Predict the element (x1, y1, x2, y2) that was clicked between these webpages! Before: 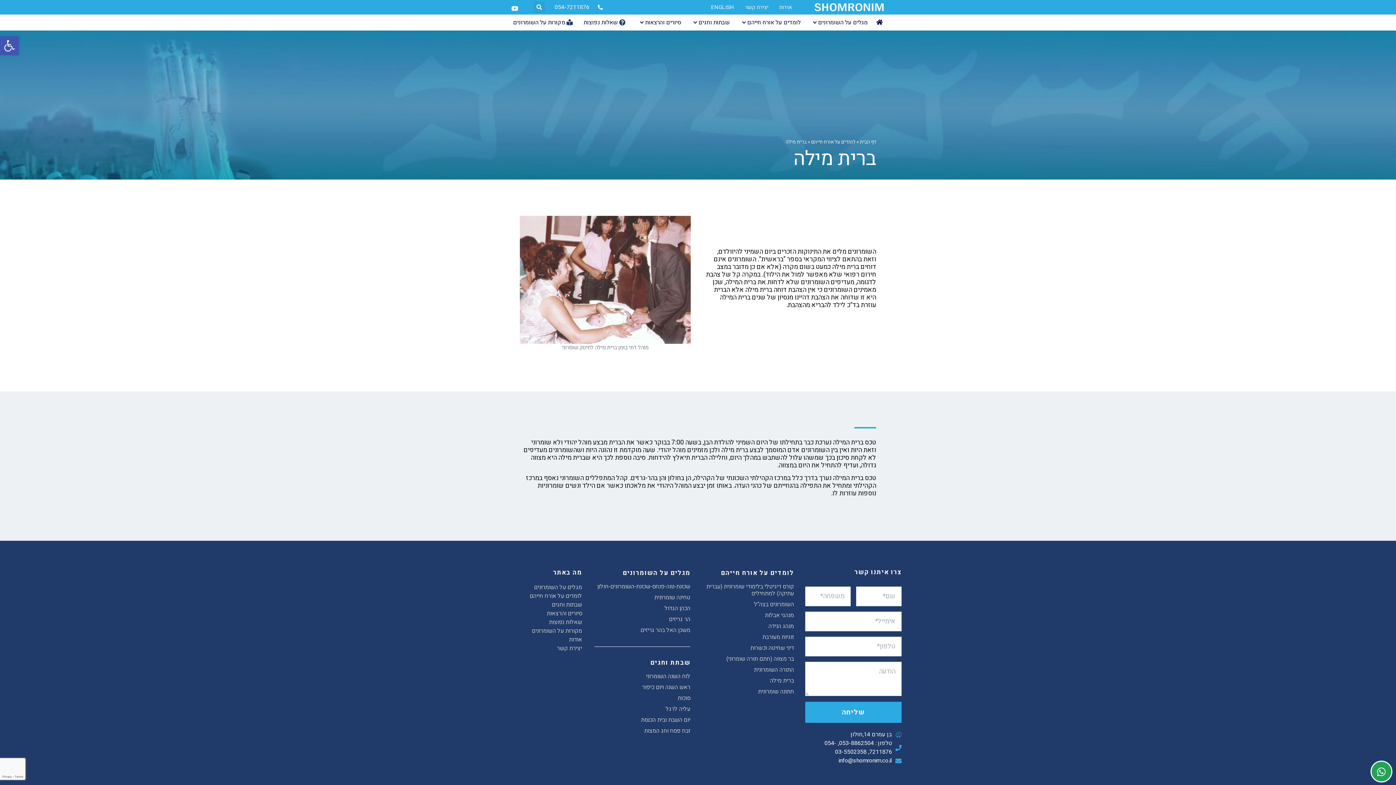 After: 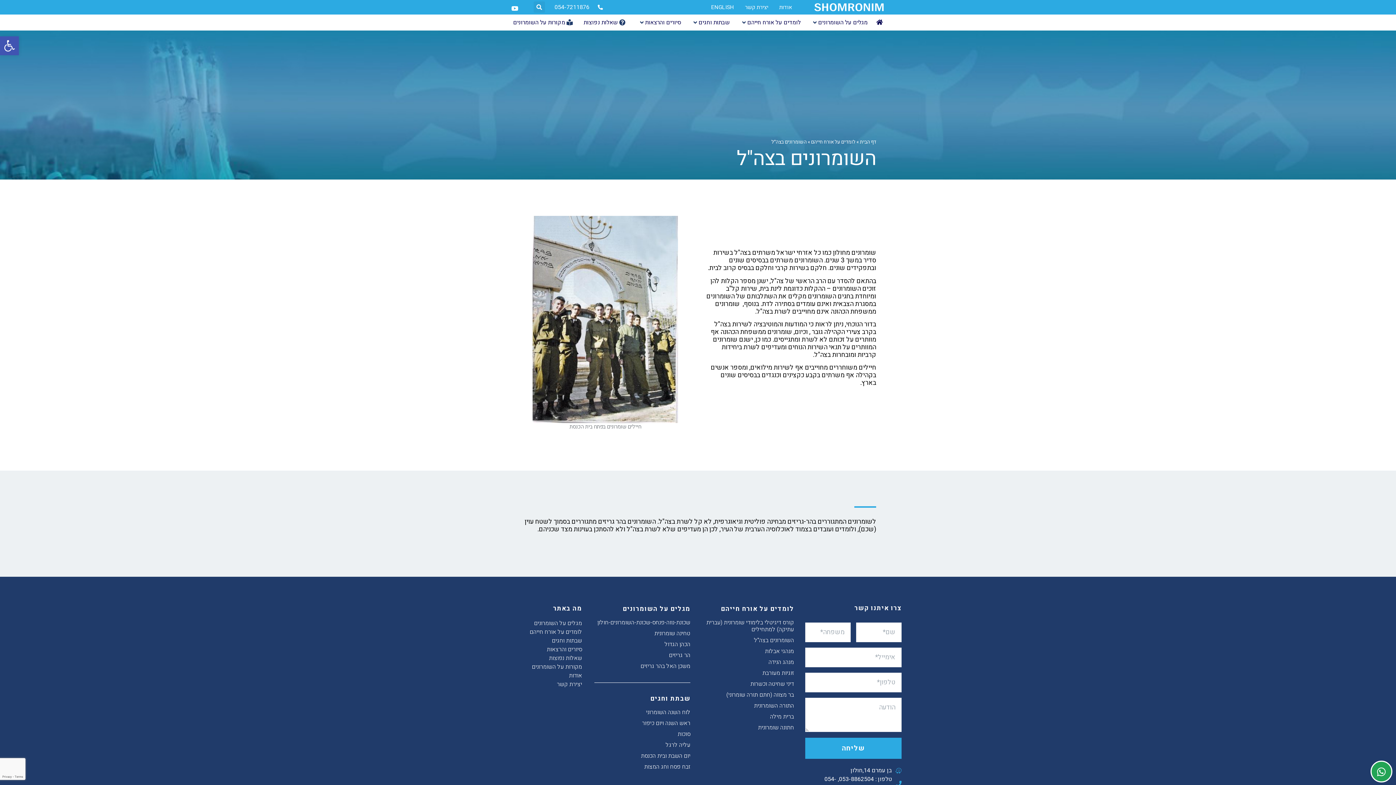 Action: bbox: (754, 600, 794, 609) label: השומרונים בצה"ל